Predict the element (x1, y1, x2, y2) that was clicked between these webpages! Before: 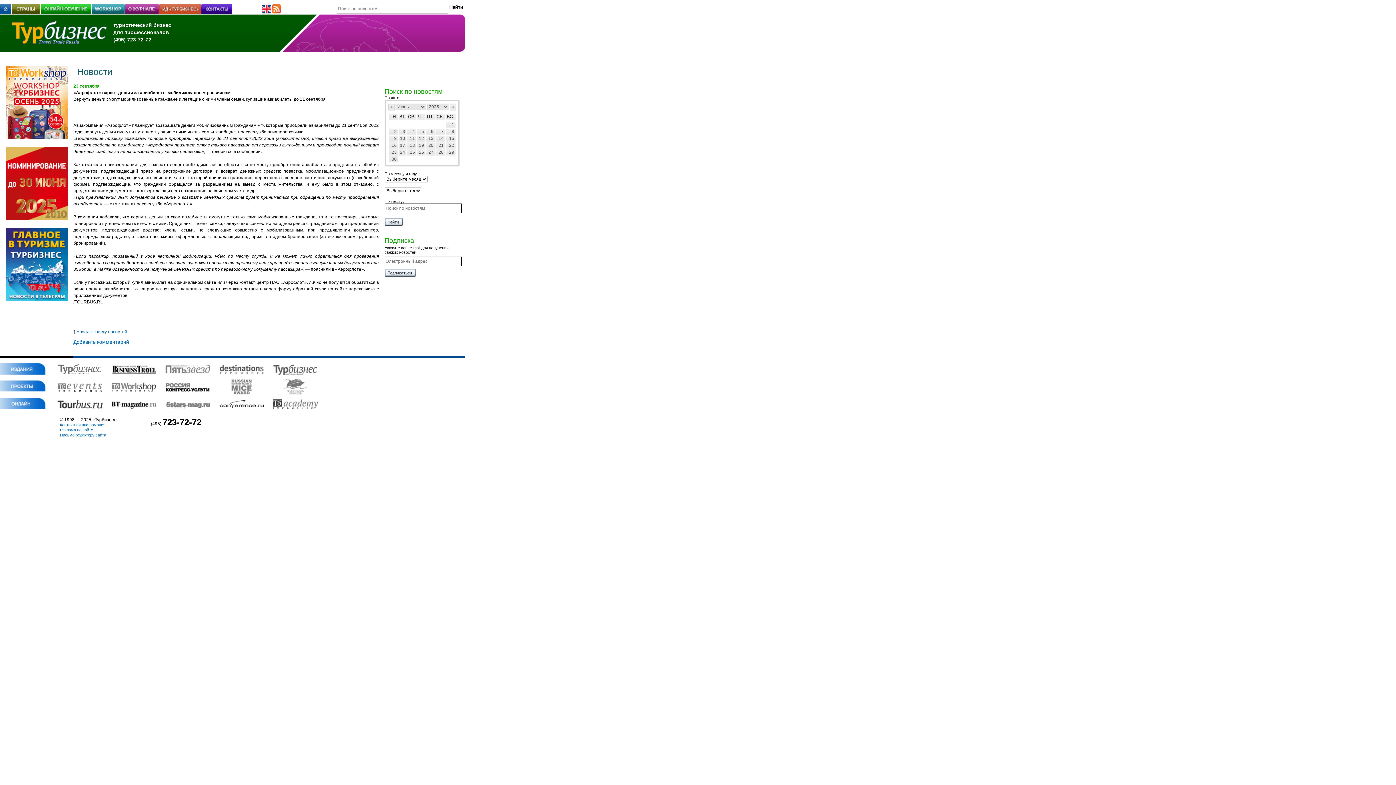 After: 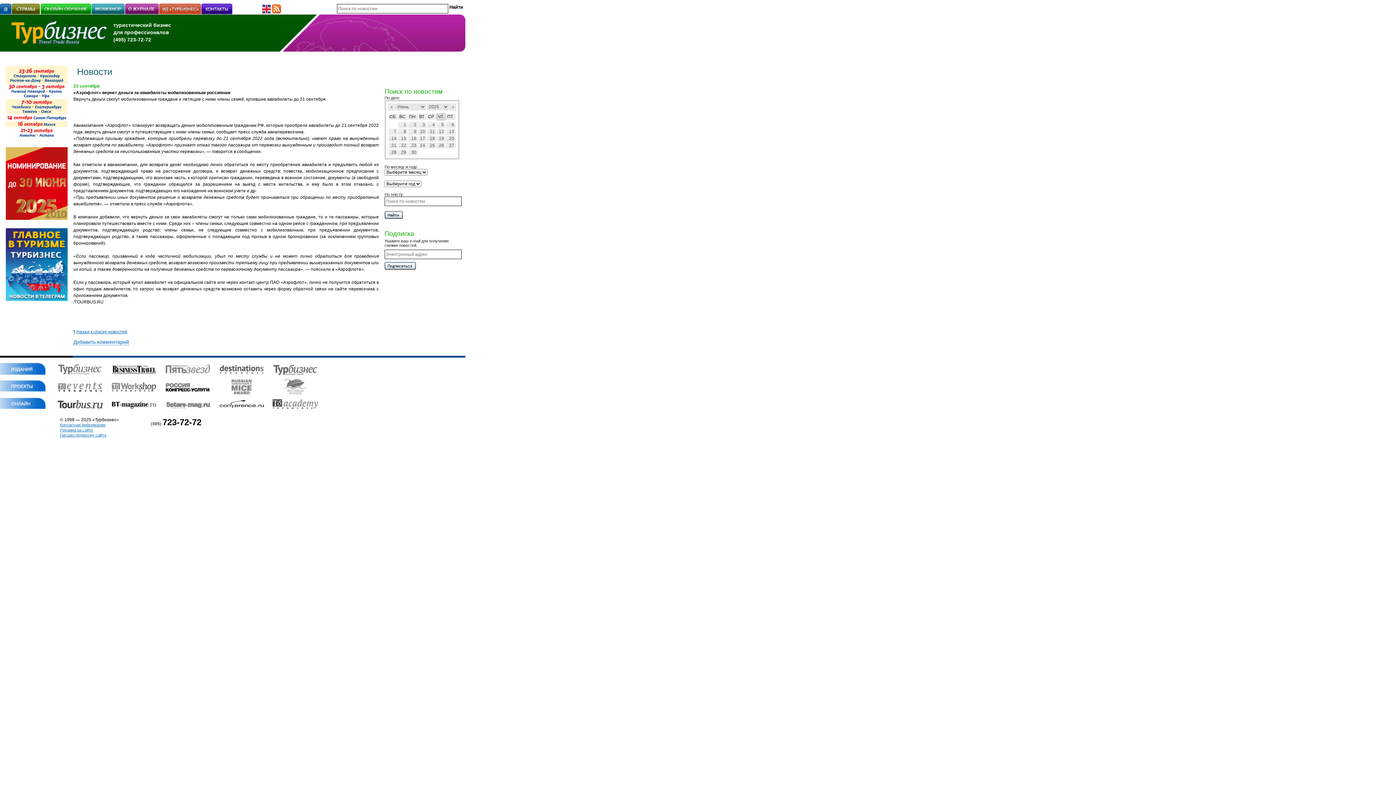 Action: label: СБ bbox: (435, 113, 445, 120)